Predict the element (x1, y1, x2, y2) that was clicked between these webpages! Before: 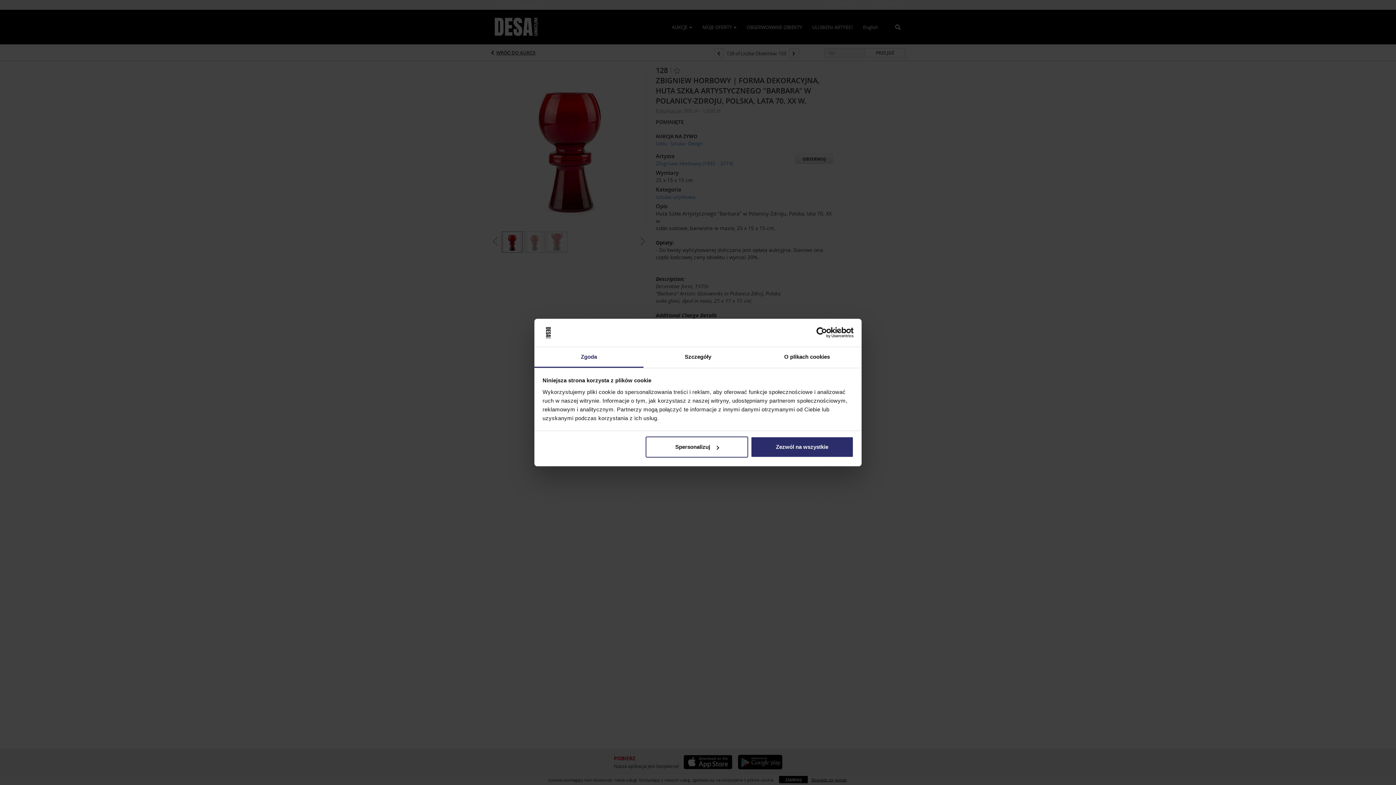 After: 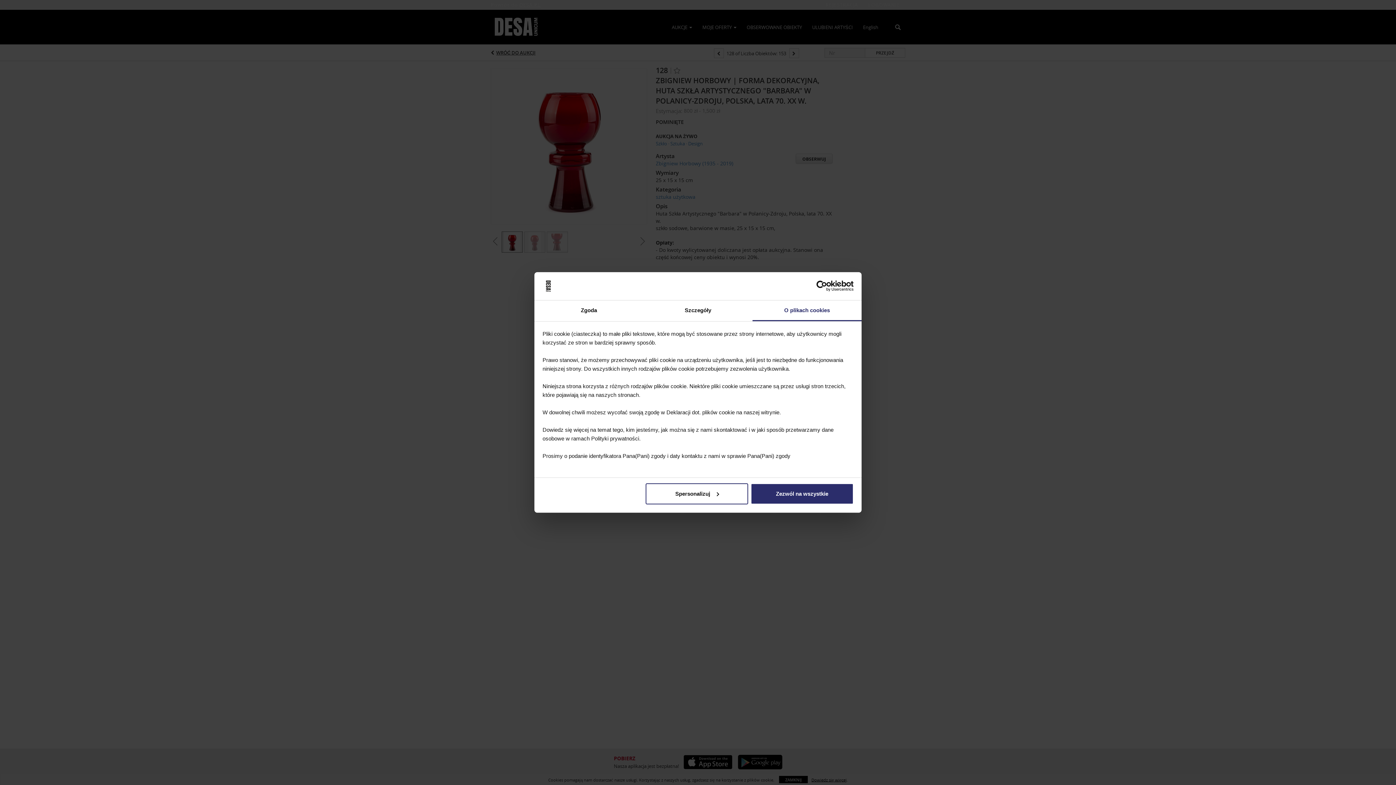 Action: label: O plikach cookies bbox: (752, 347, 861, 367)